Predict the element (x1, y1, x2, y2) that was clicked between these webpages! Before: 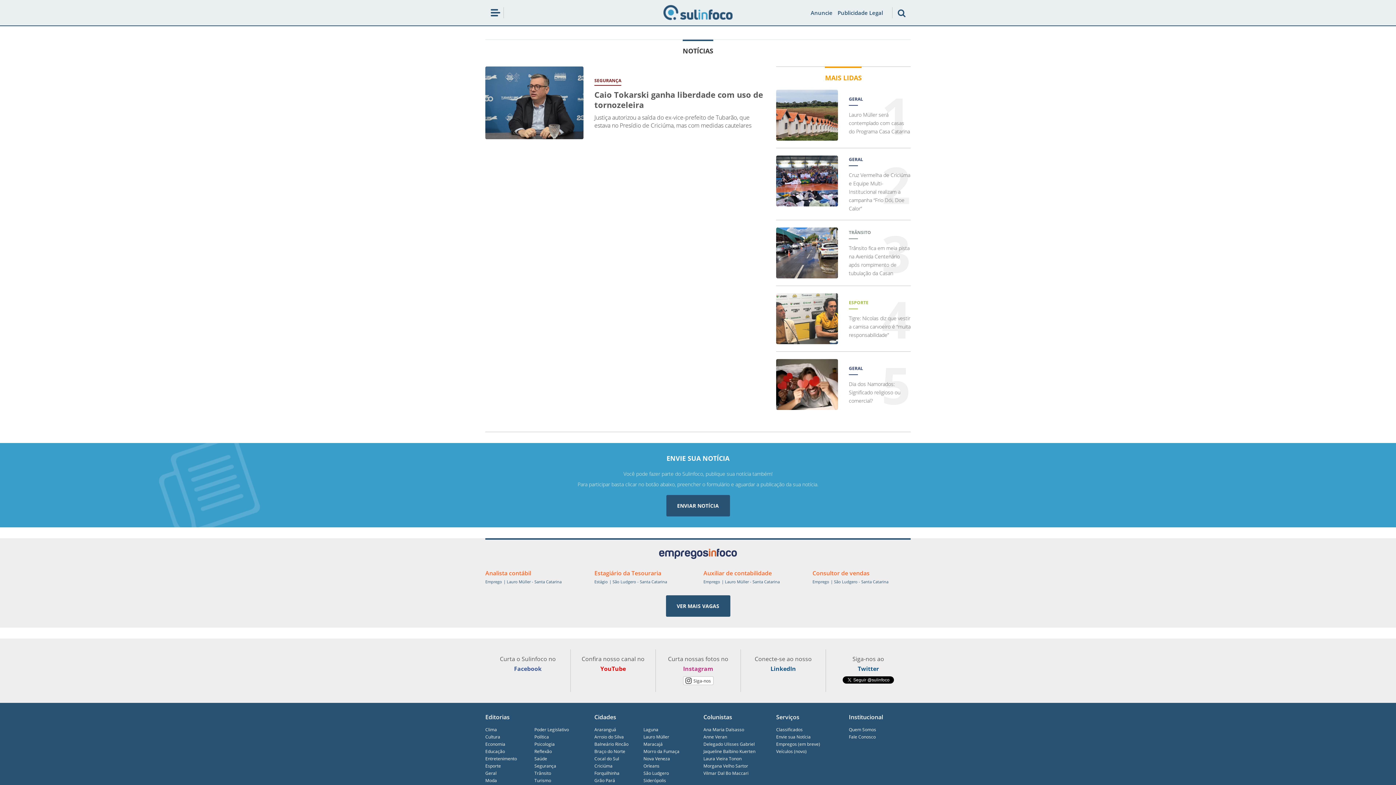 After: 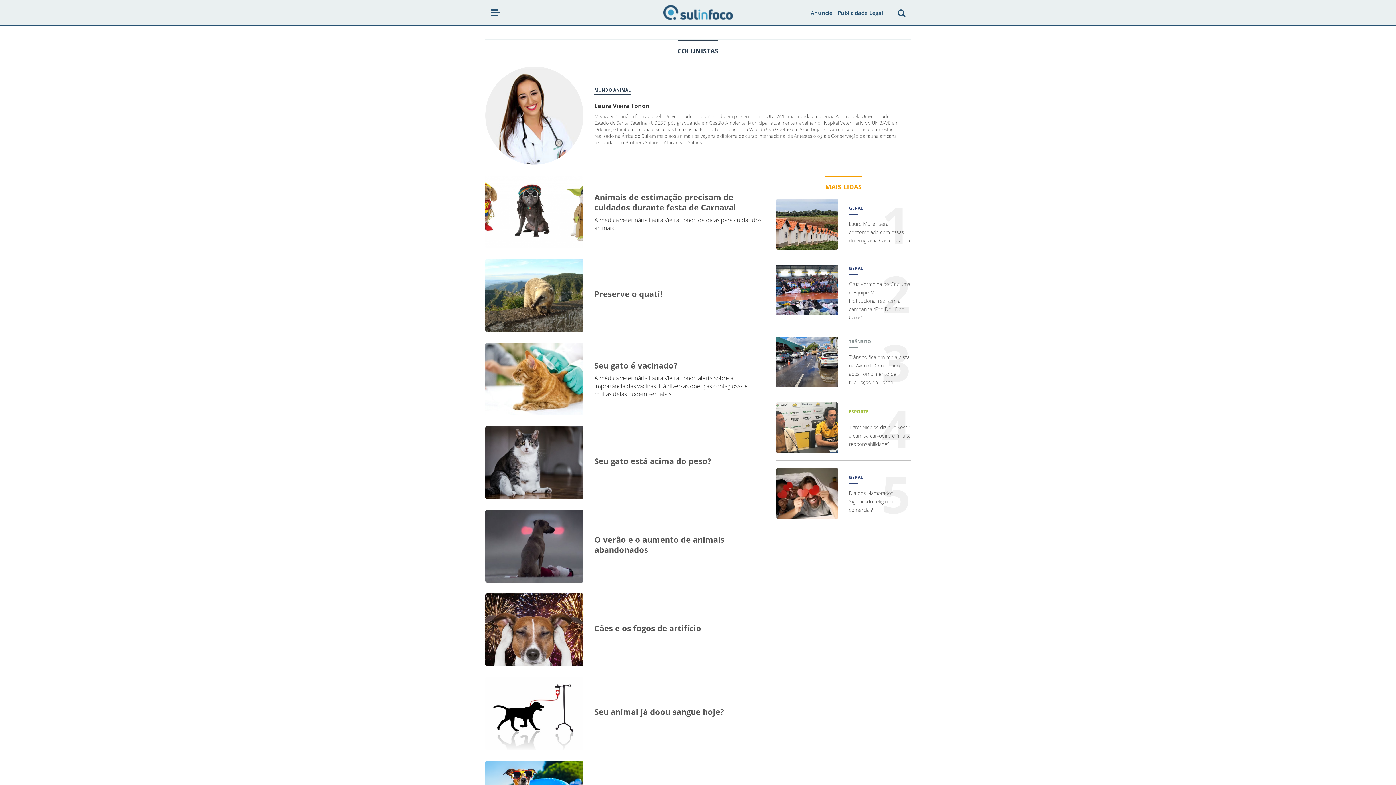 Action: label: Laura Vieira Tonon bbox: (703, 756, 741, 762)